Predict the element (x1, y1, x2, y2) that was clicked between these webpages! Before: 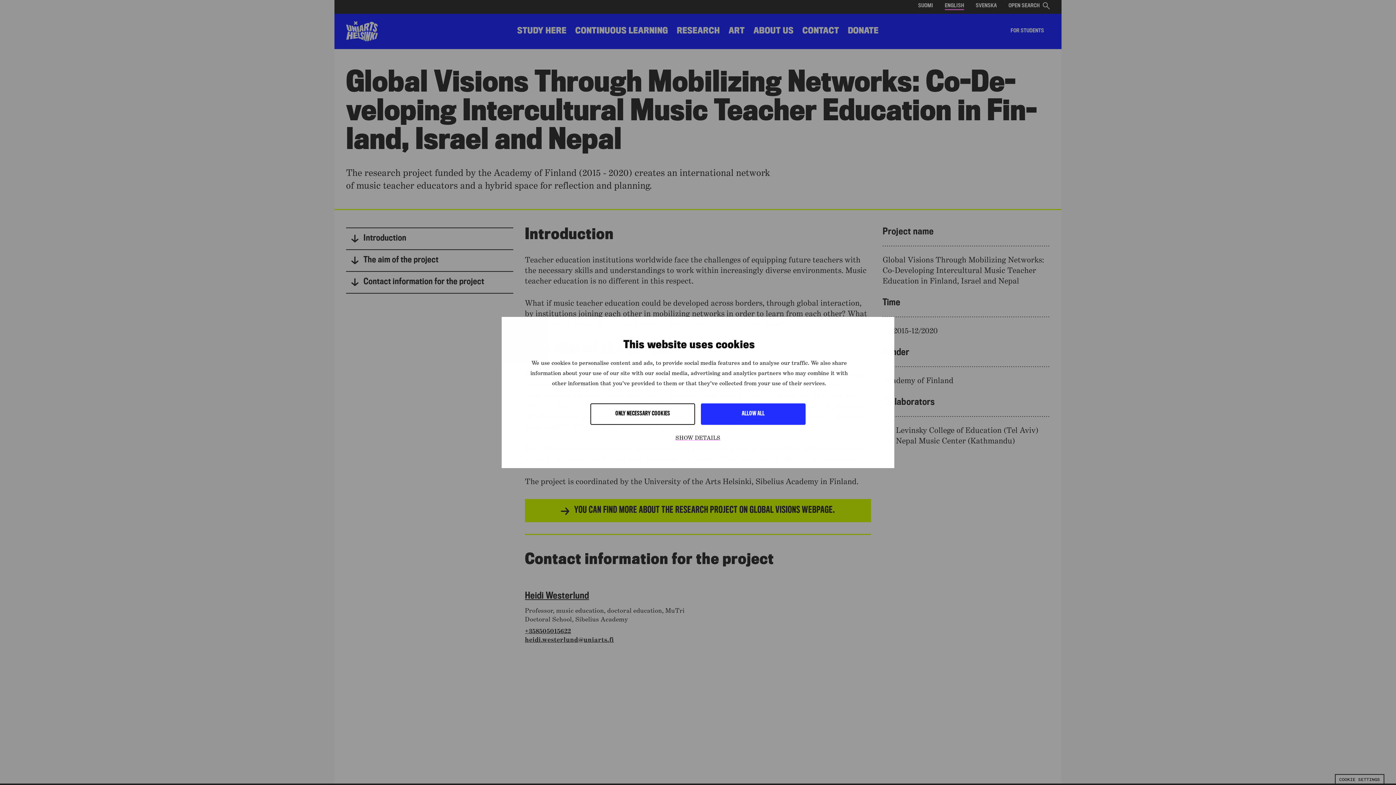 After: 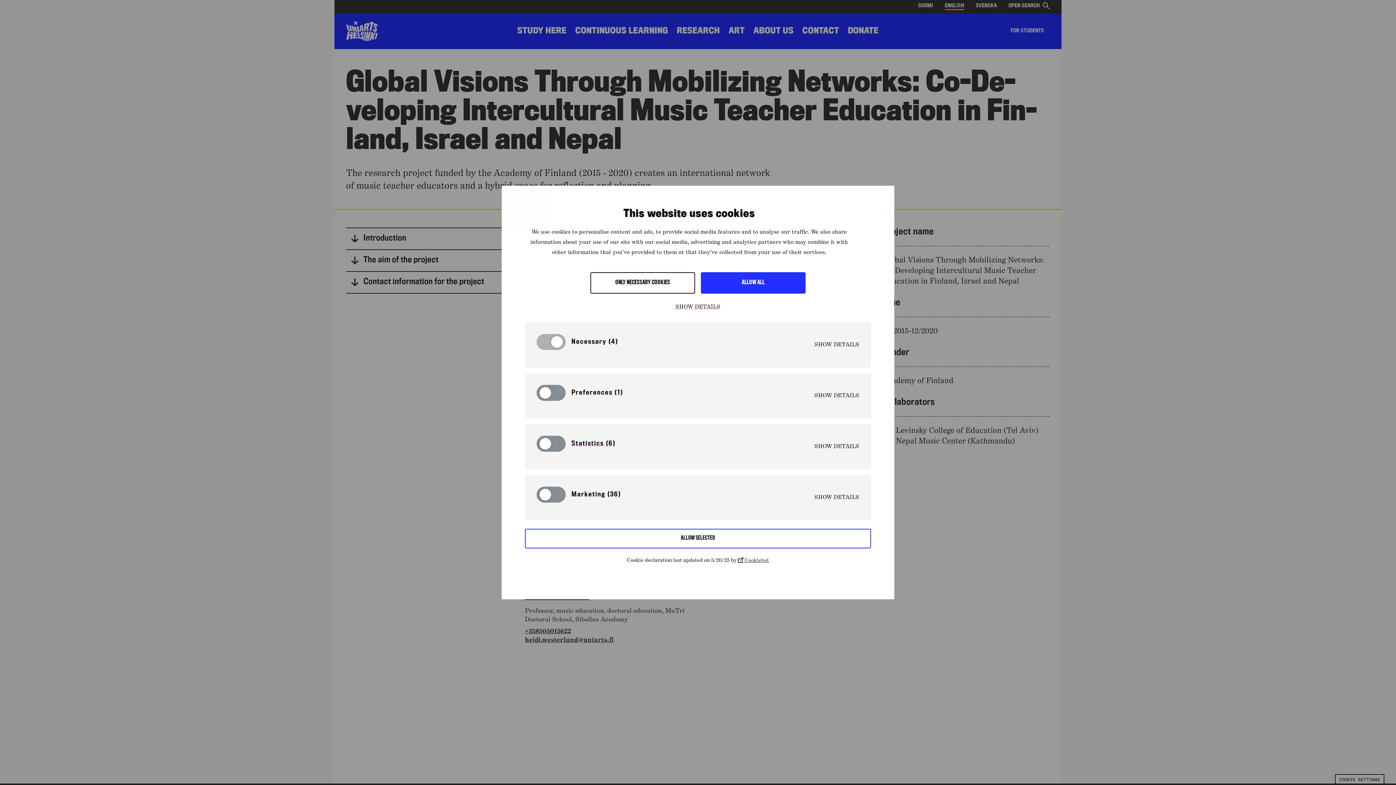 Action: label: SHOW DETAILS bbox: (528, 432, 868, 445)